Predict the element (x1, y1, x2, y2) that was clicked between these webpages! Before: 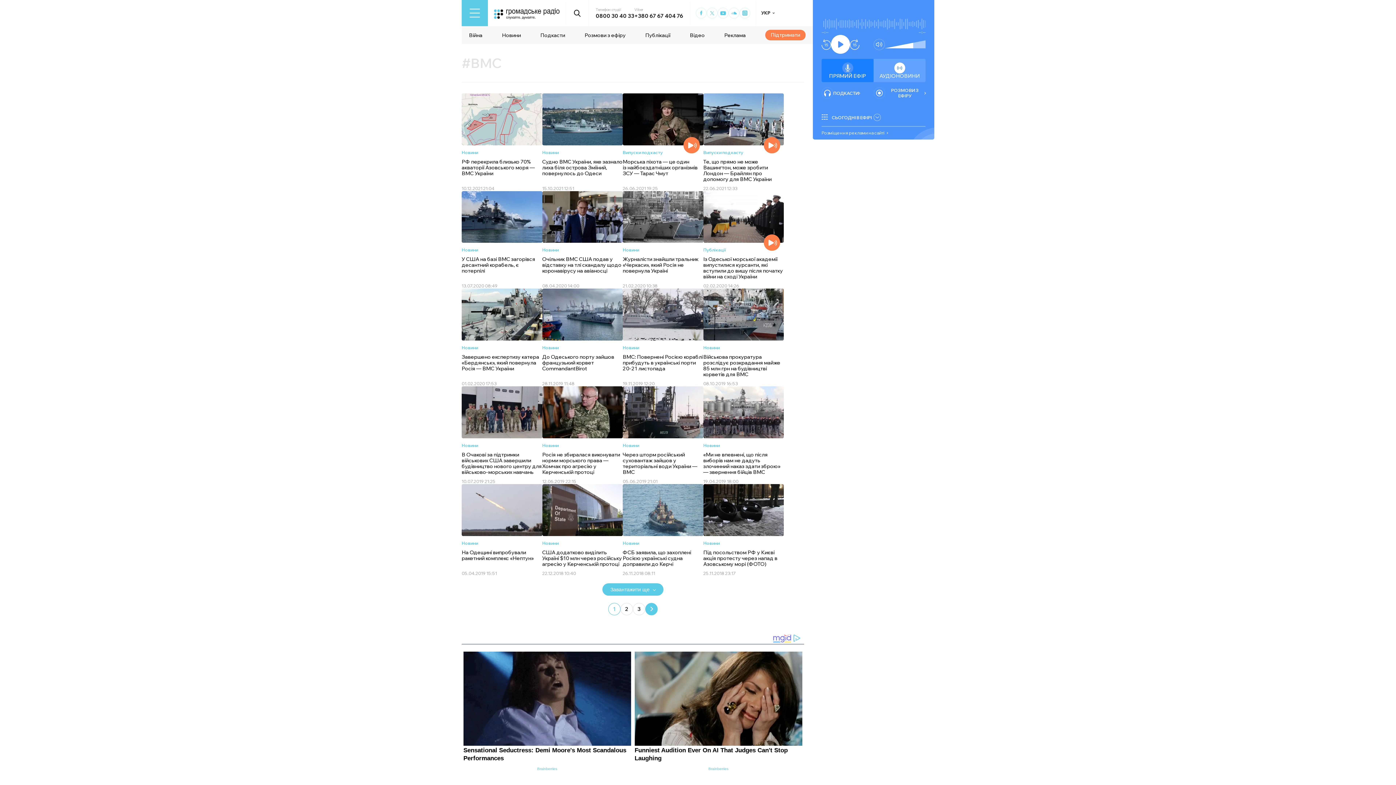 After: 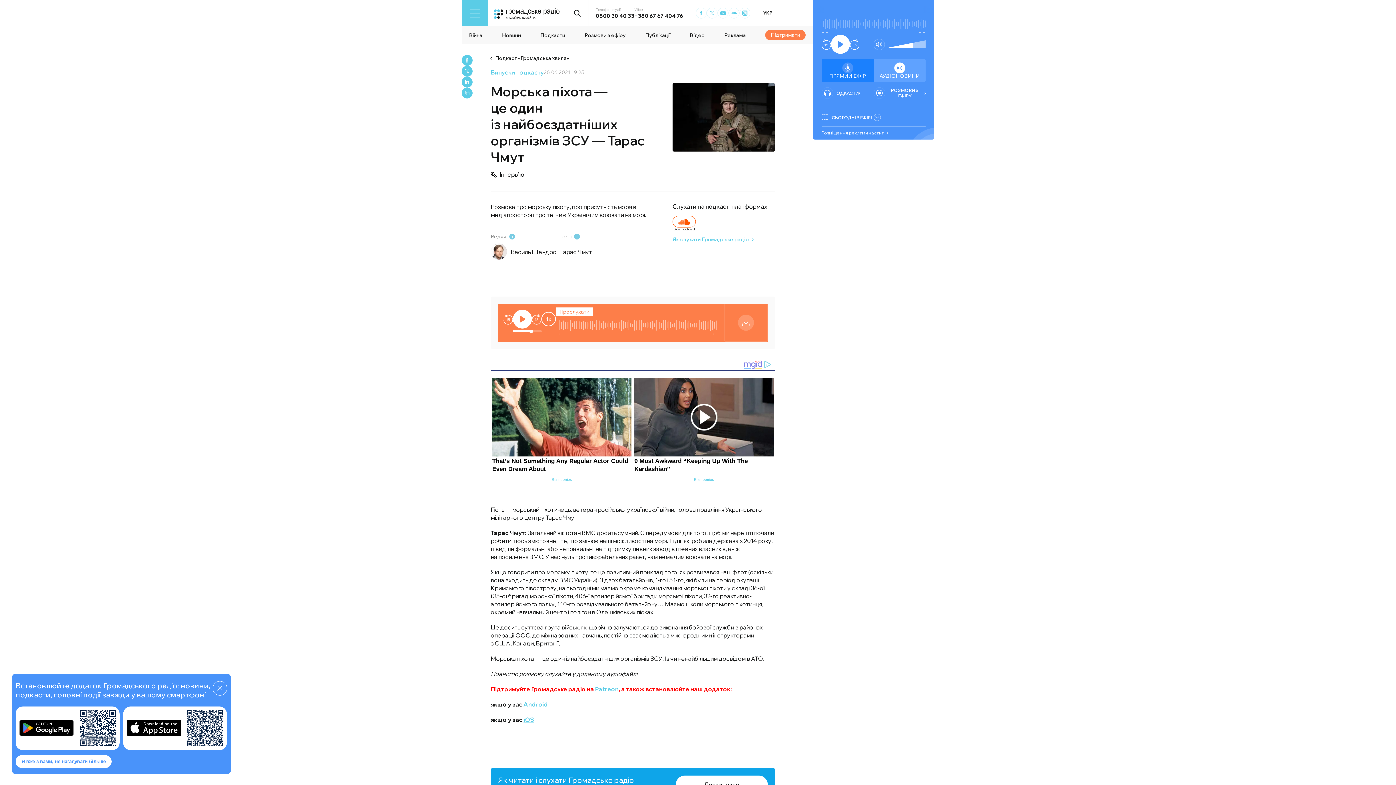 Action: bbox: (622, 93, 703, 191)